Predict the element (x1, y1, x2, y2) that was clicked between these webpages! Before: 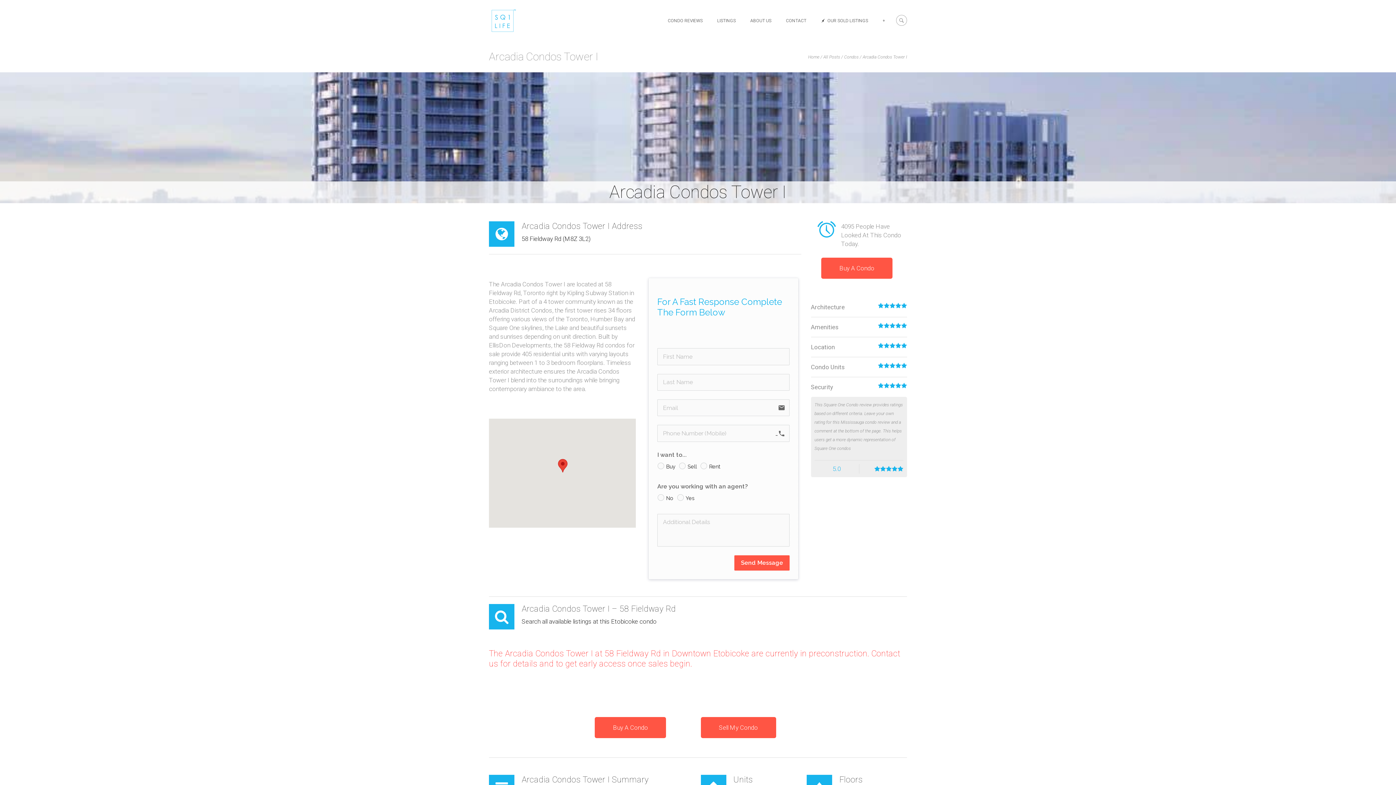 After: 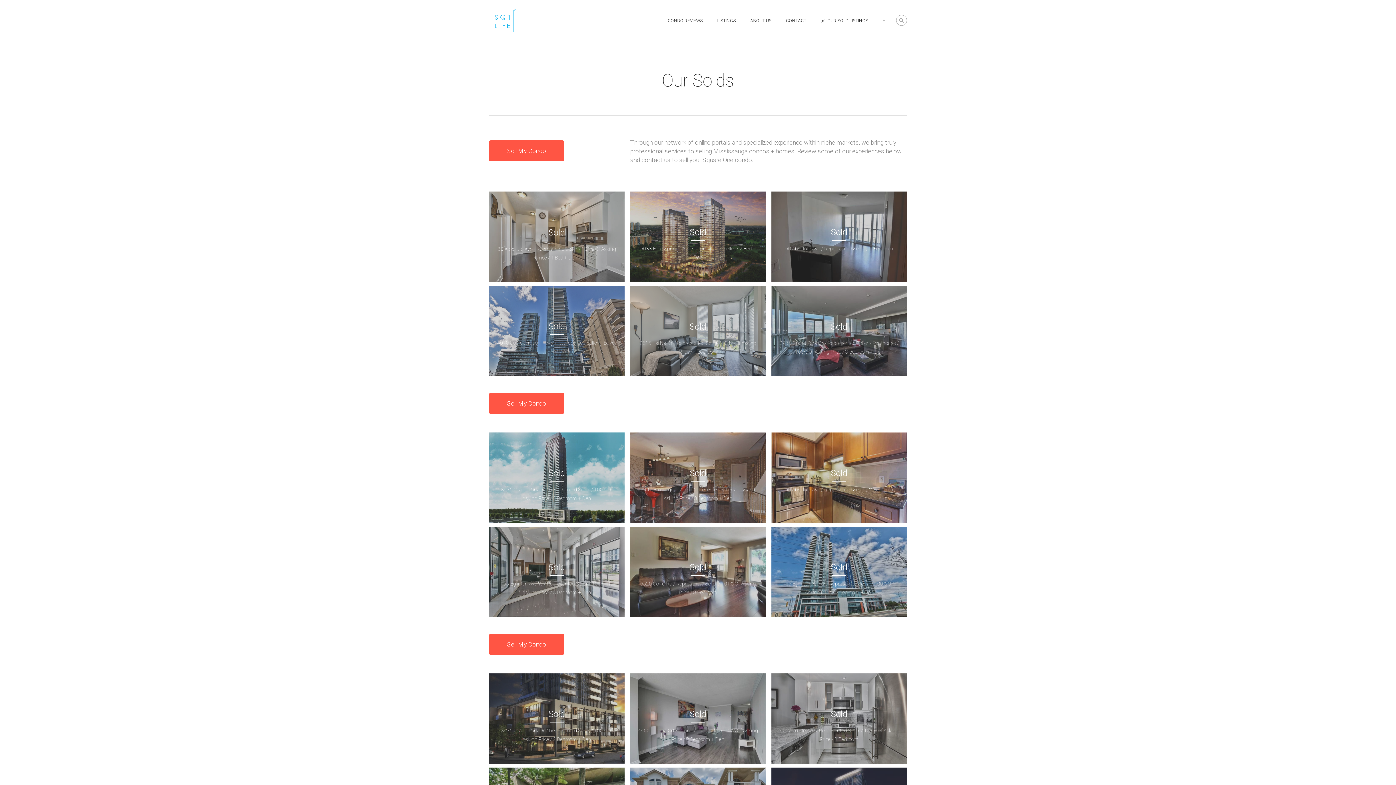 Action: bbox: (813, 13, 875, 28) label: OUR SOLD LISTINGS